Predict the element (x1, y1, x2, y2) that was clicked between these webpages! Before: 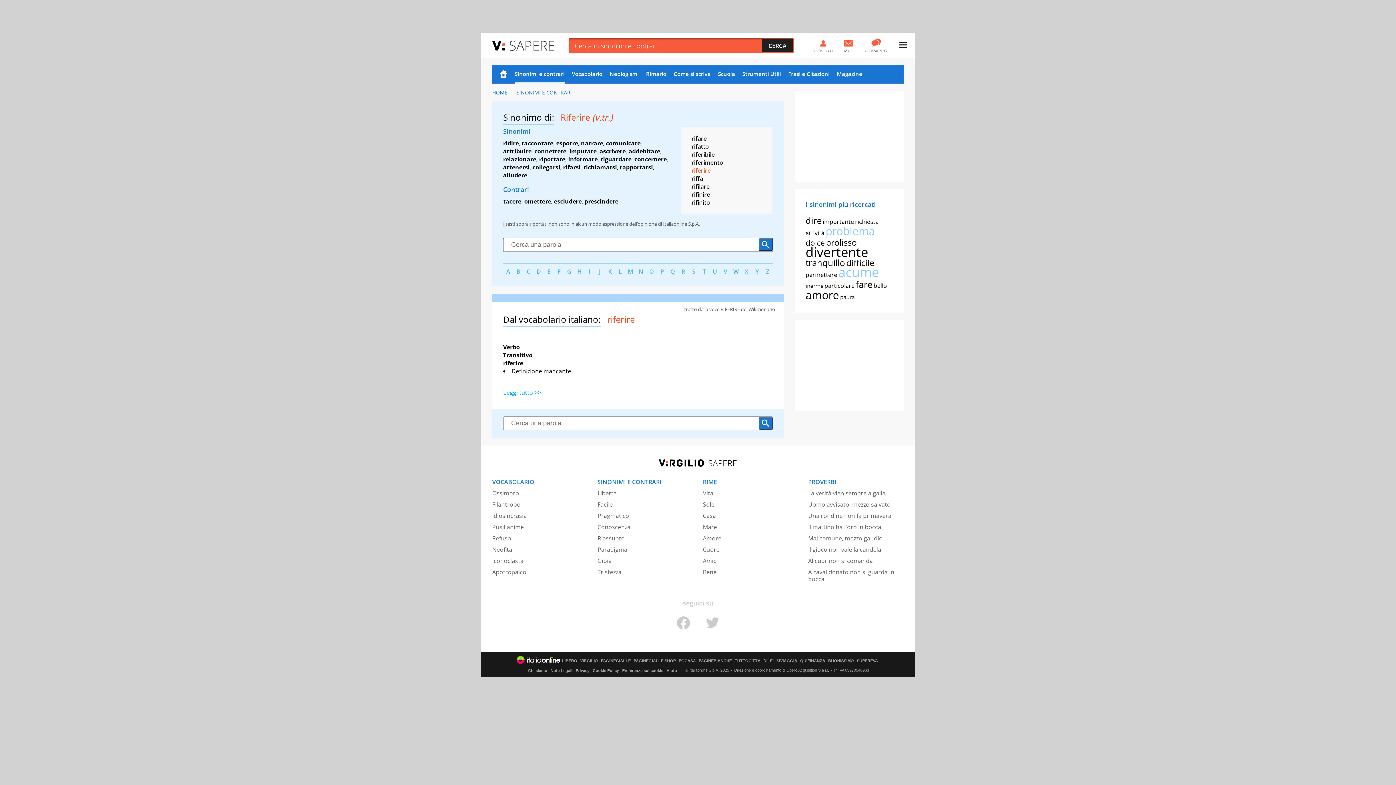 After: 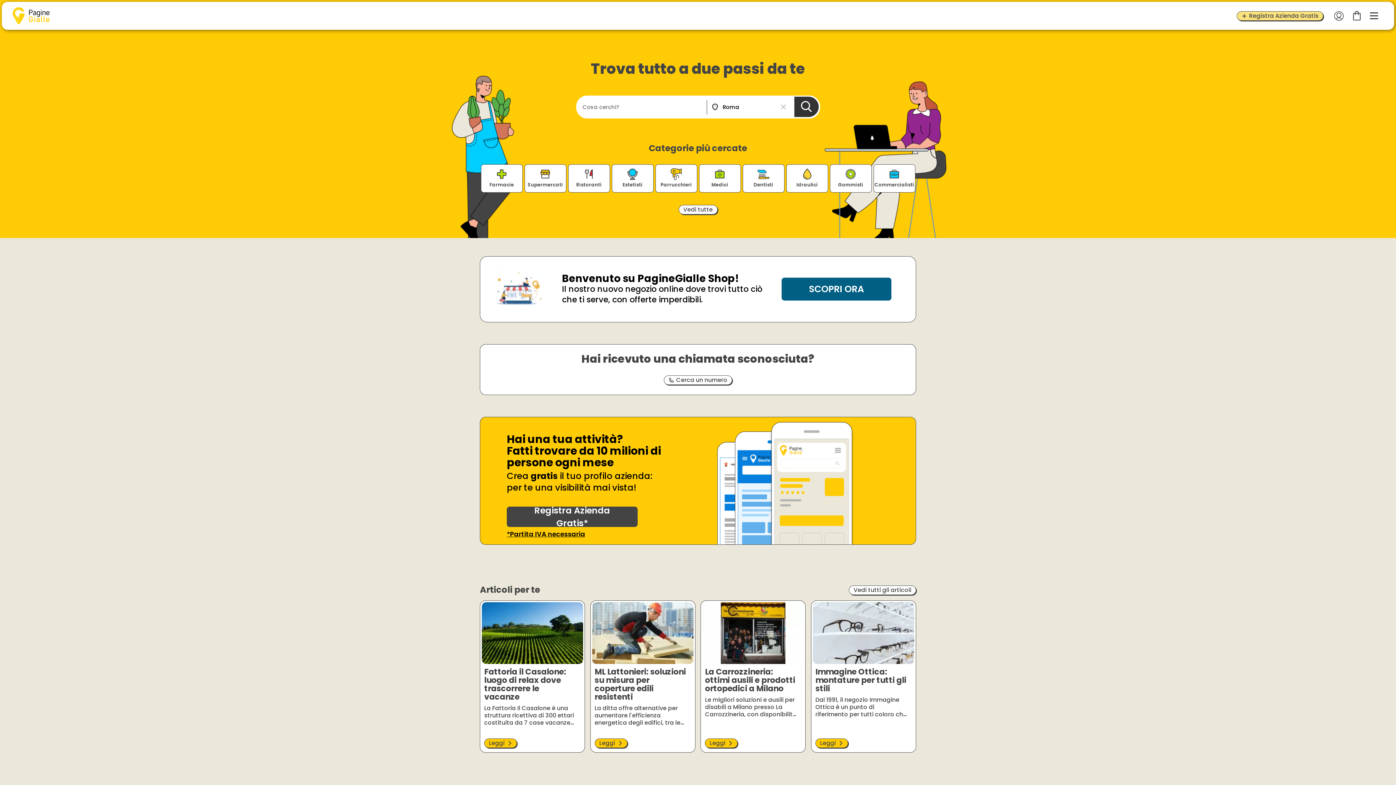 Action: bbox: (601, 659, 630, 663) label: PAGINEGIALLE